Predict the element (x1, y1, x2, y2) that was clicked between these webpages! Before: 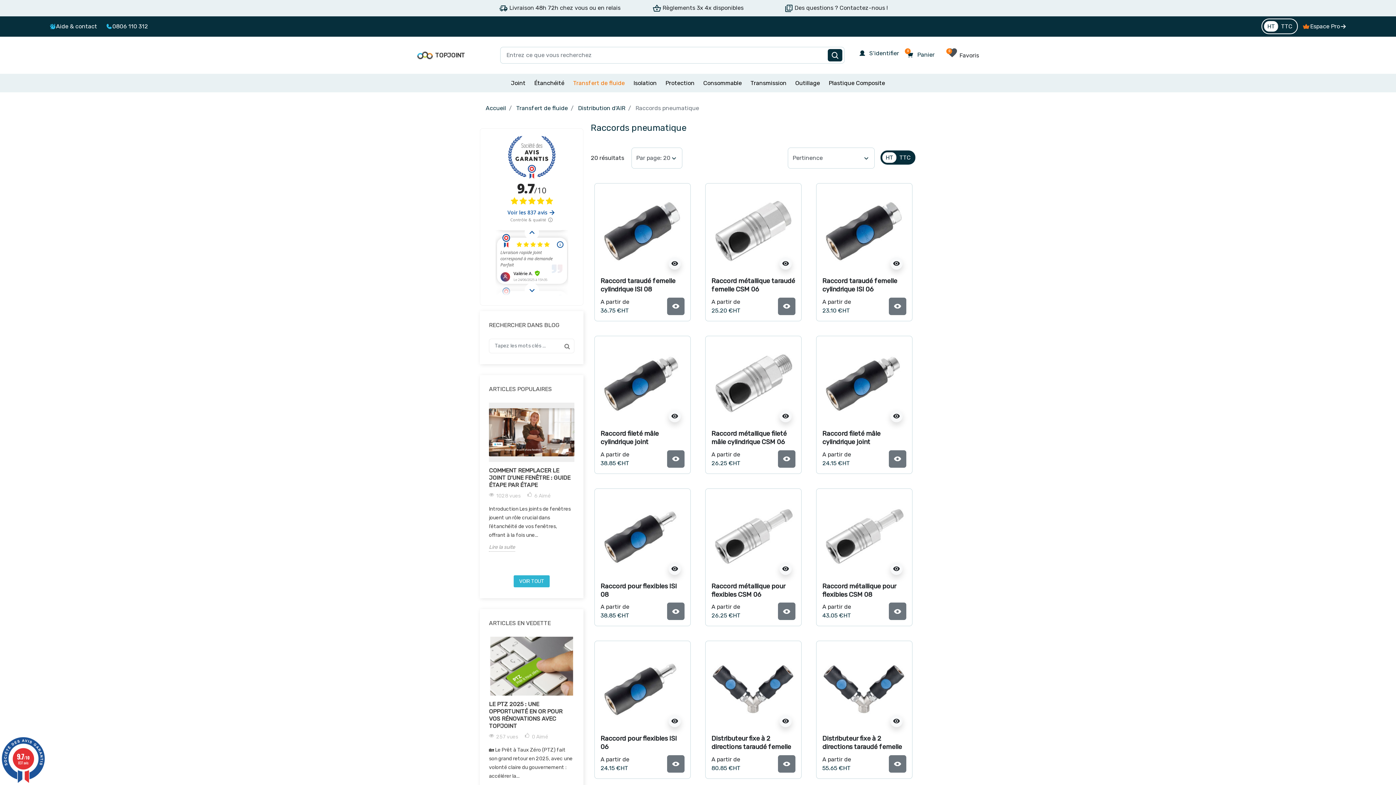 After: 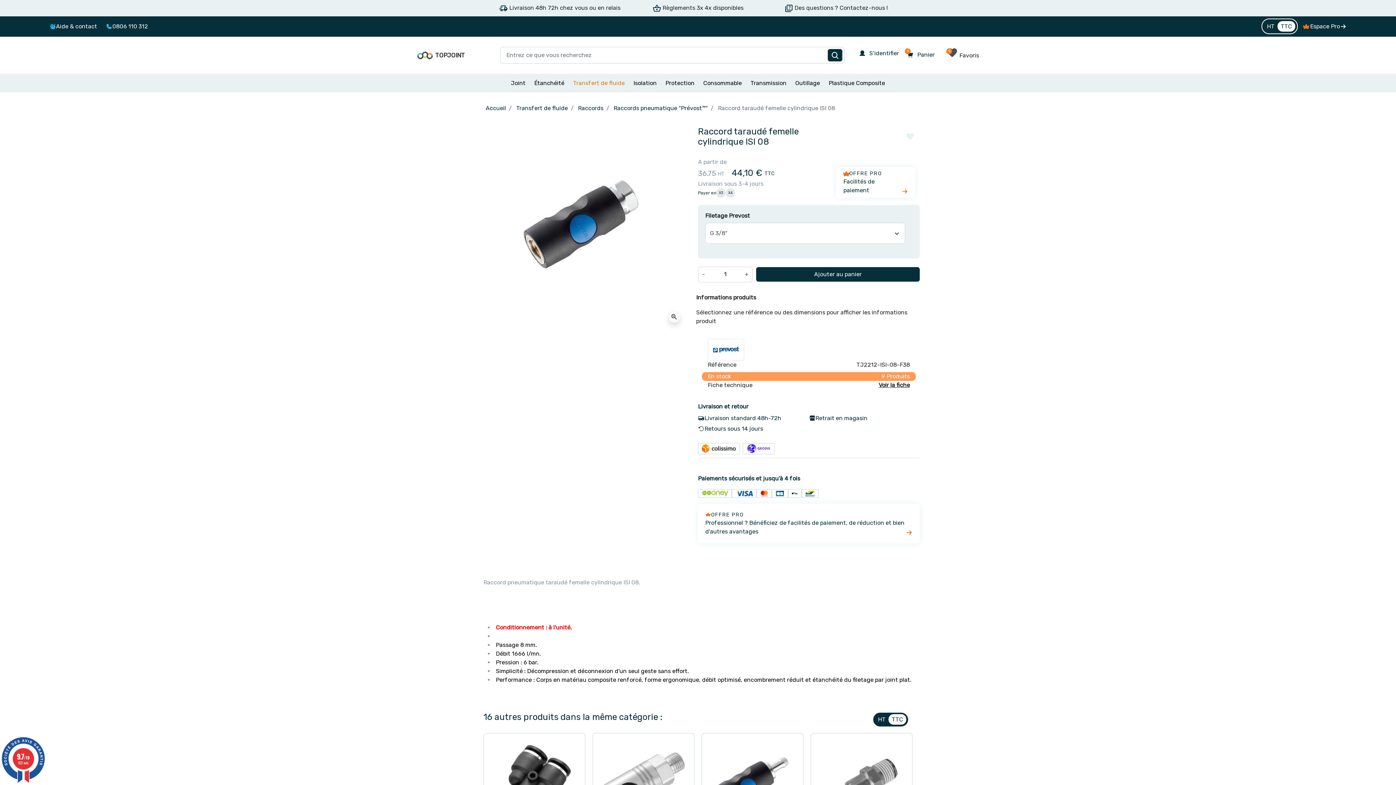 Action: bbox: (600, 227, 684, 234)